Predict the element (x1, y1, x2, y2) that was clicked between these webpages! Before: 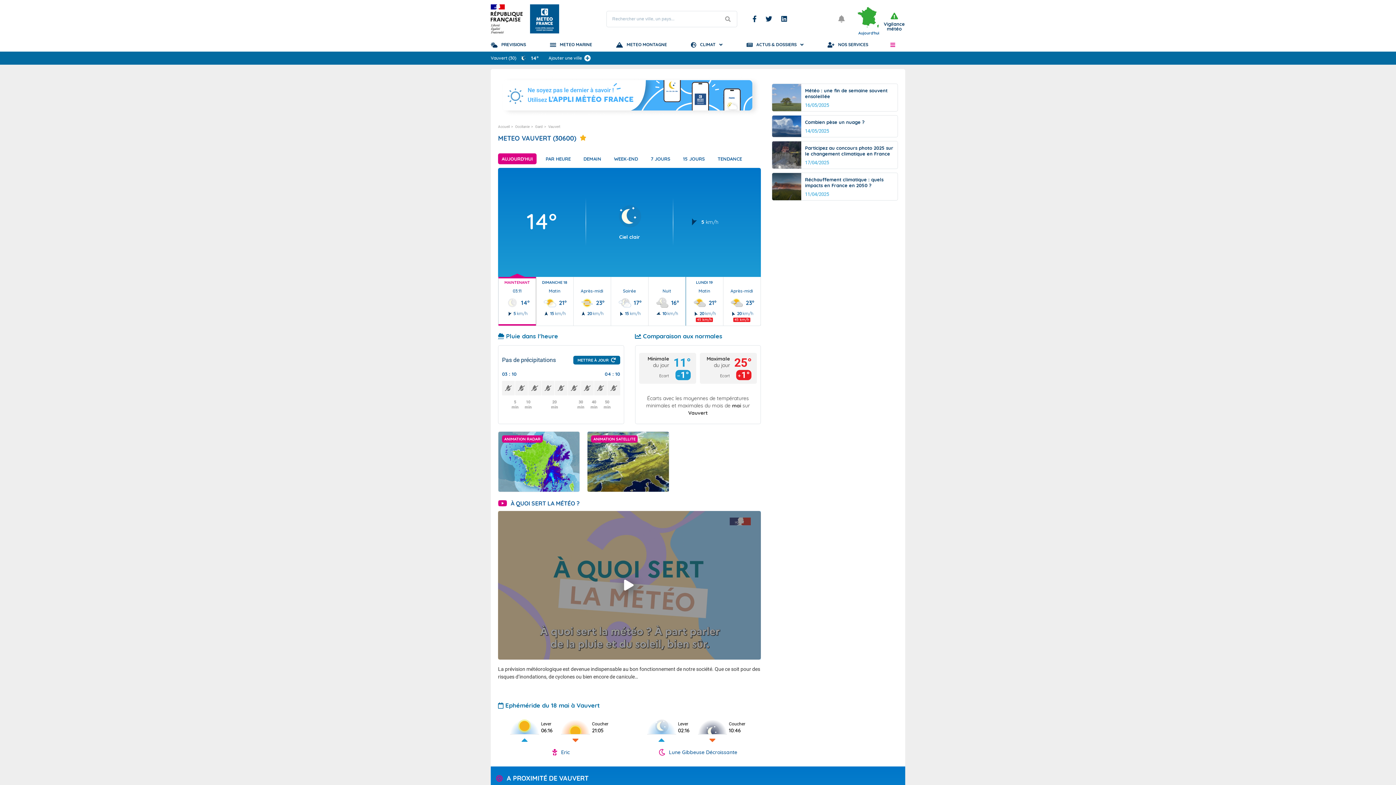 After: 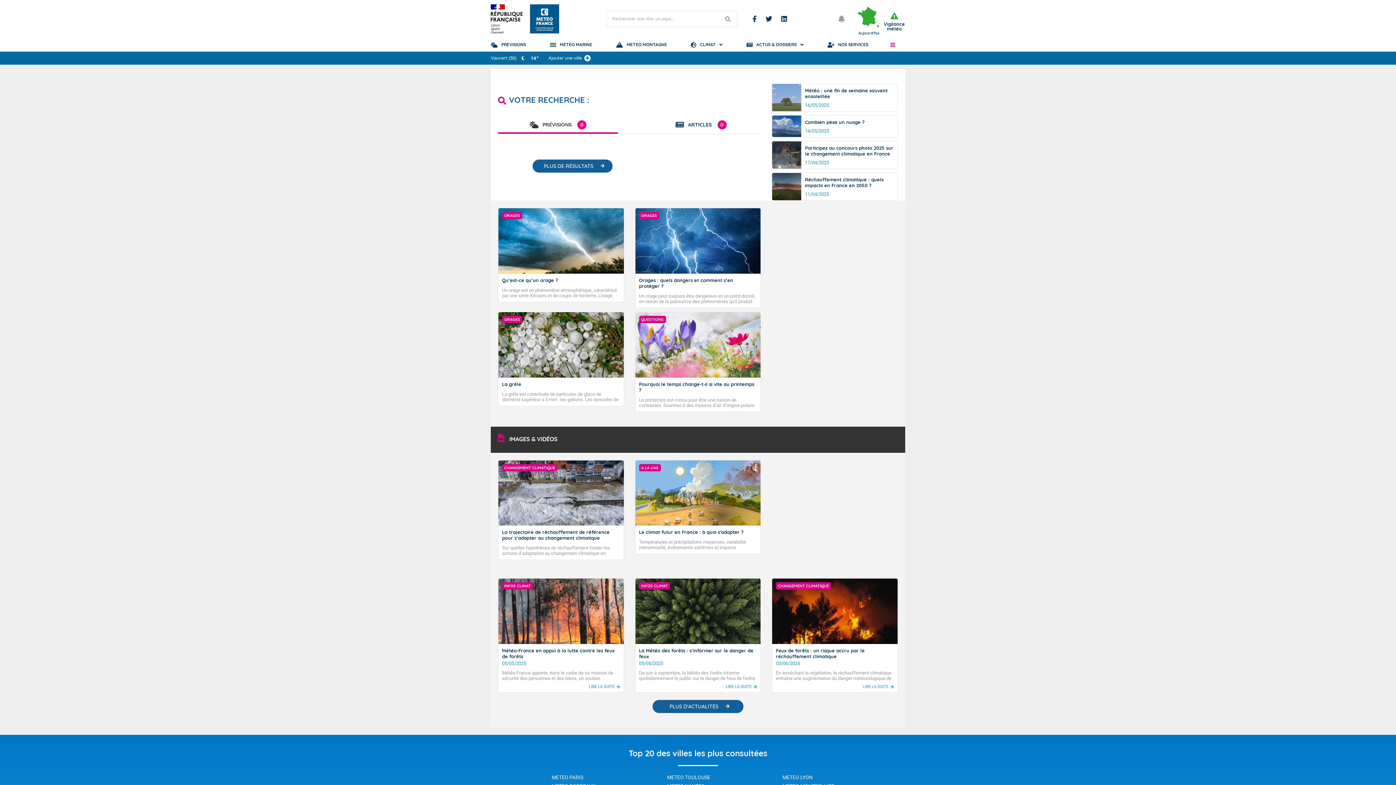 Action: label: Lancer la recherche bbox: (718, 10, 737, 27)